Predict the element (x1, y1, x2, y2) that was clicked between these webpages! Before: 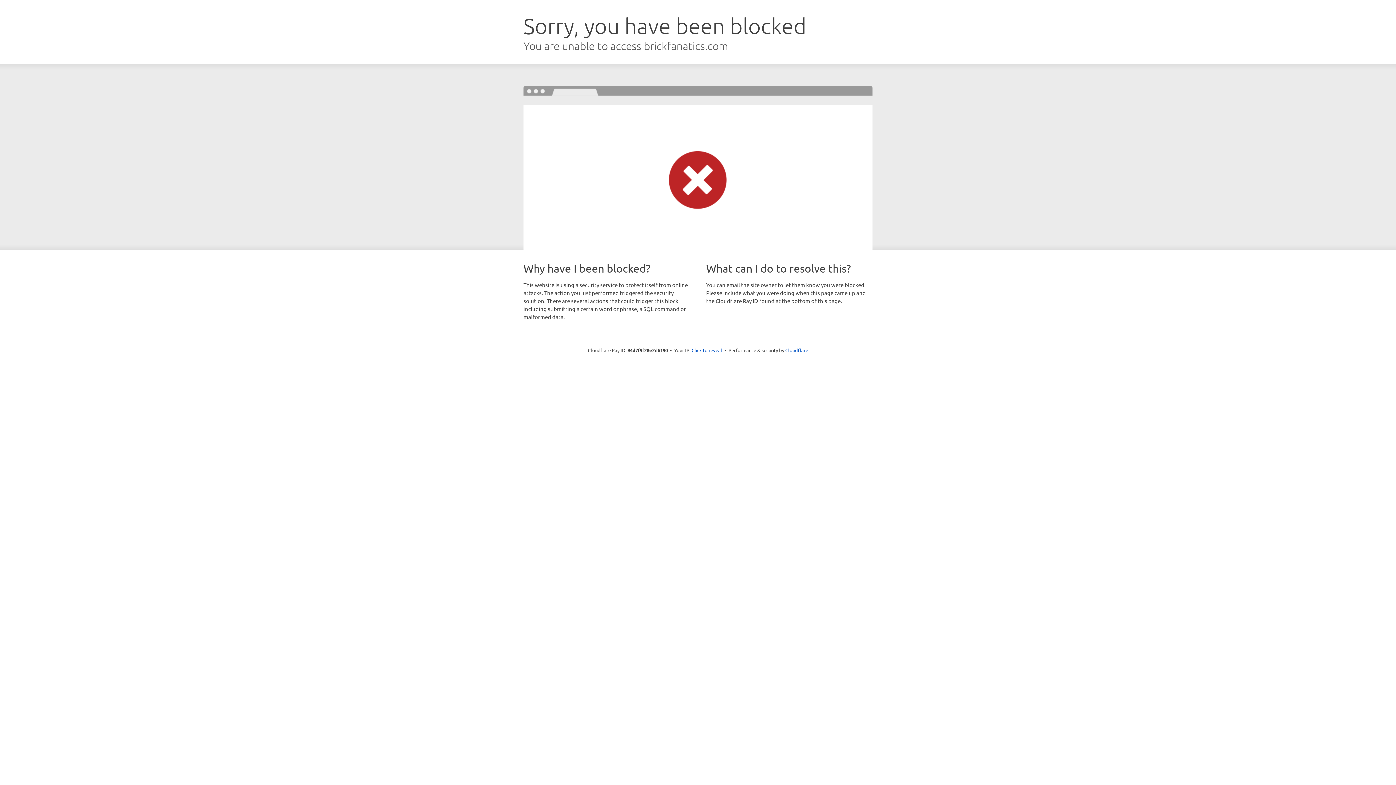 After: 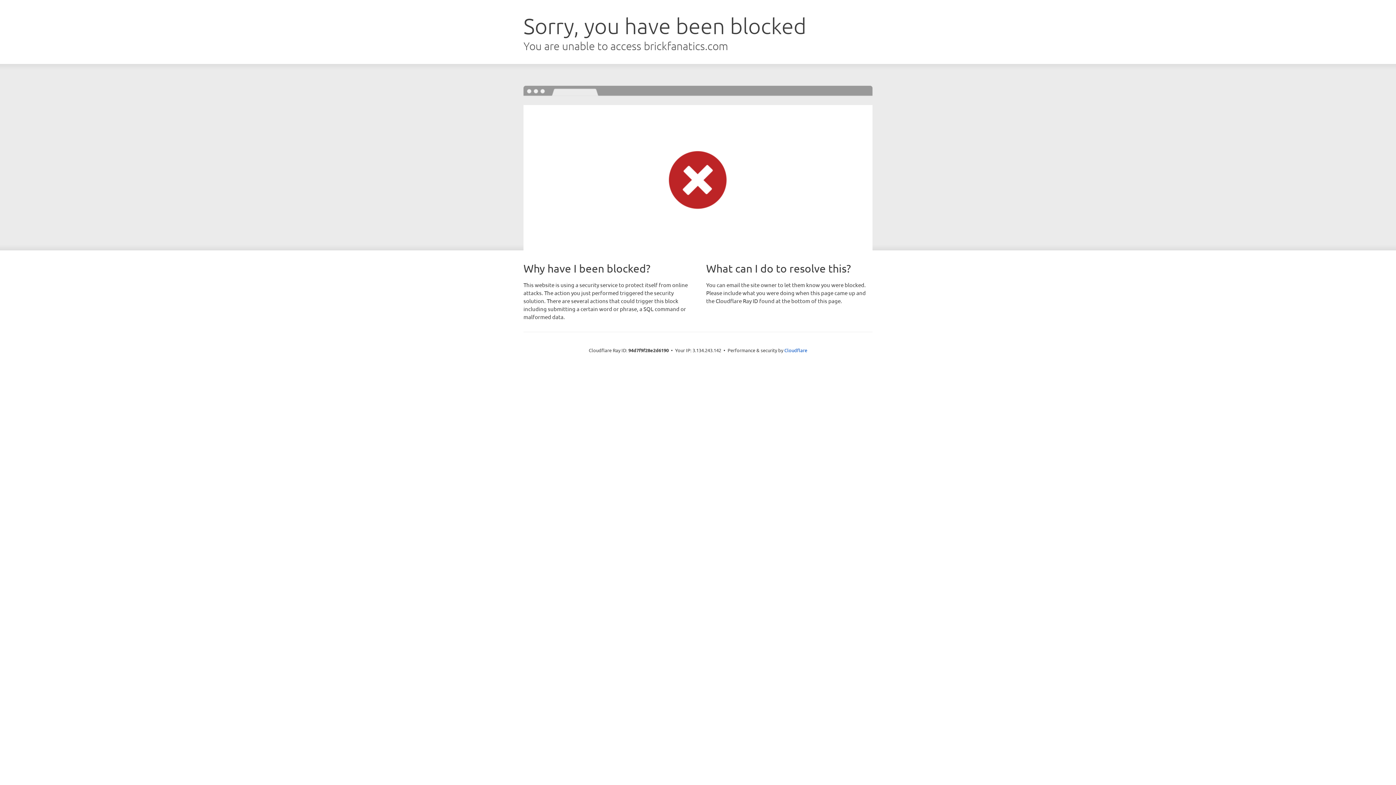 Action: label: Click to reveal bbox: (691, 346, 722, 353)